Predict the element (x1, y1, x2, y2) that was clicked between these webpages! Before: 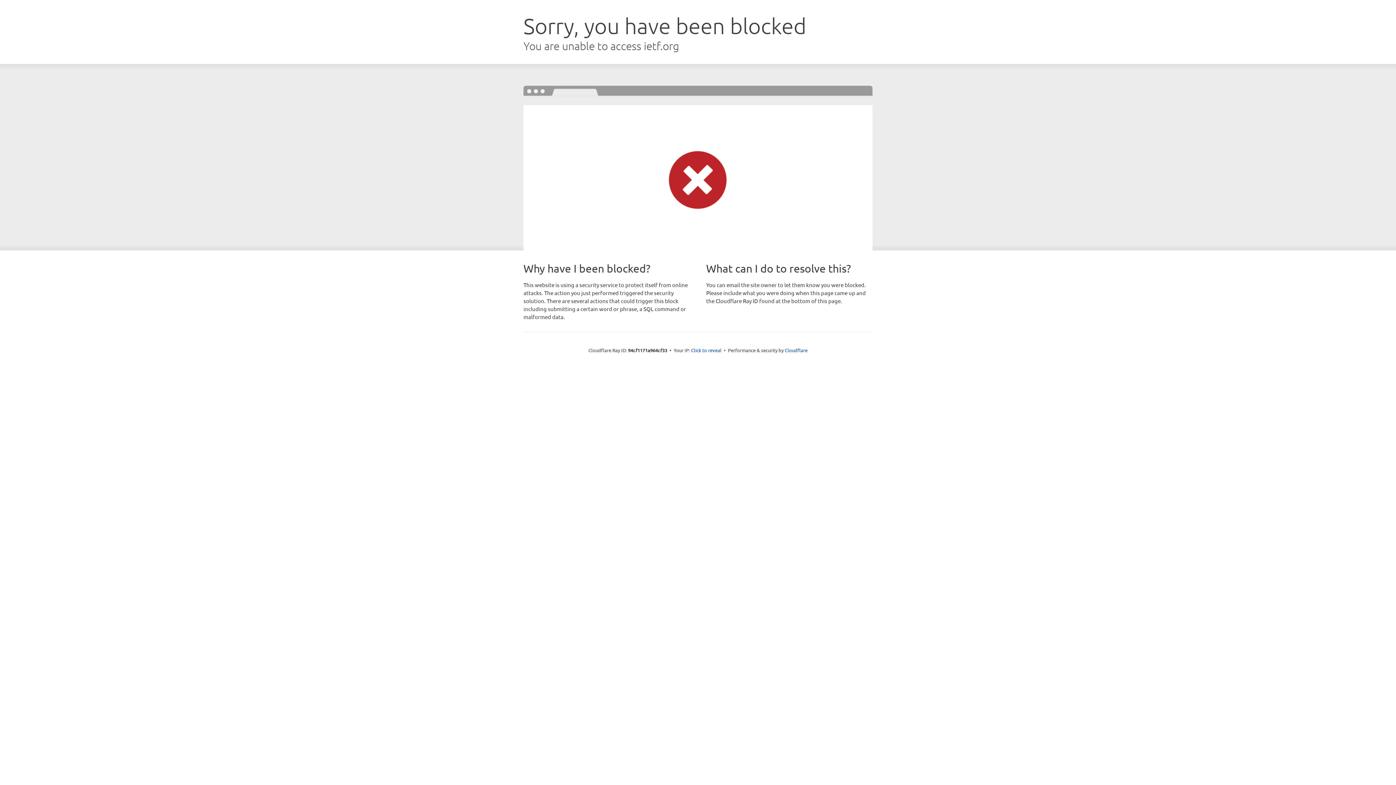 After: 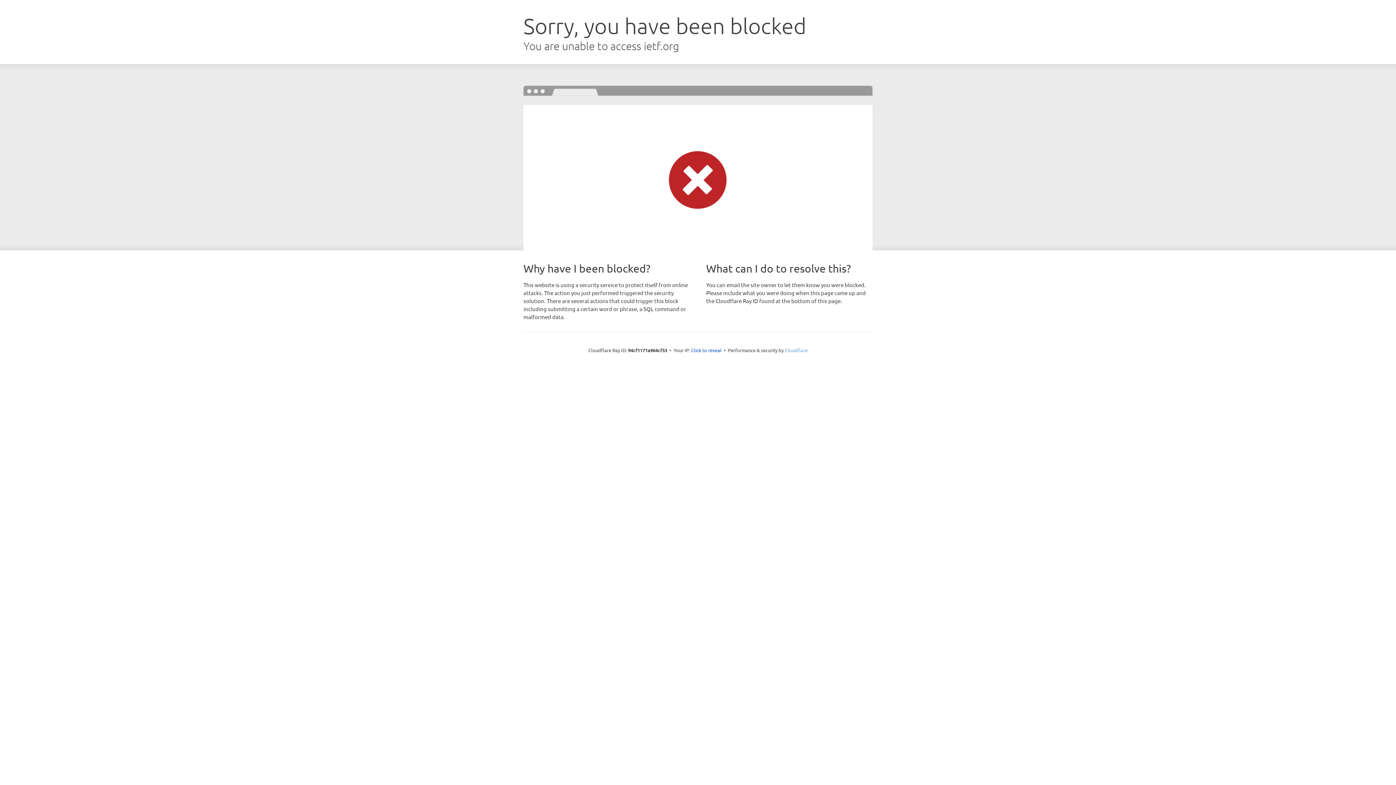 Action: bbox: (784, 347, 807, 353) label: Cloudflare